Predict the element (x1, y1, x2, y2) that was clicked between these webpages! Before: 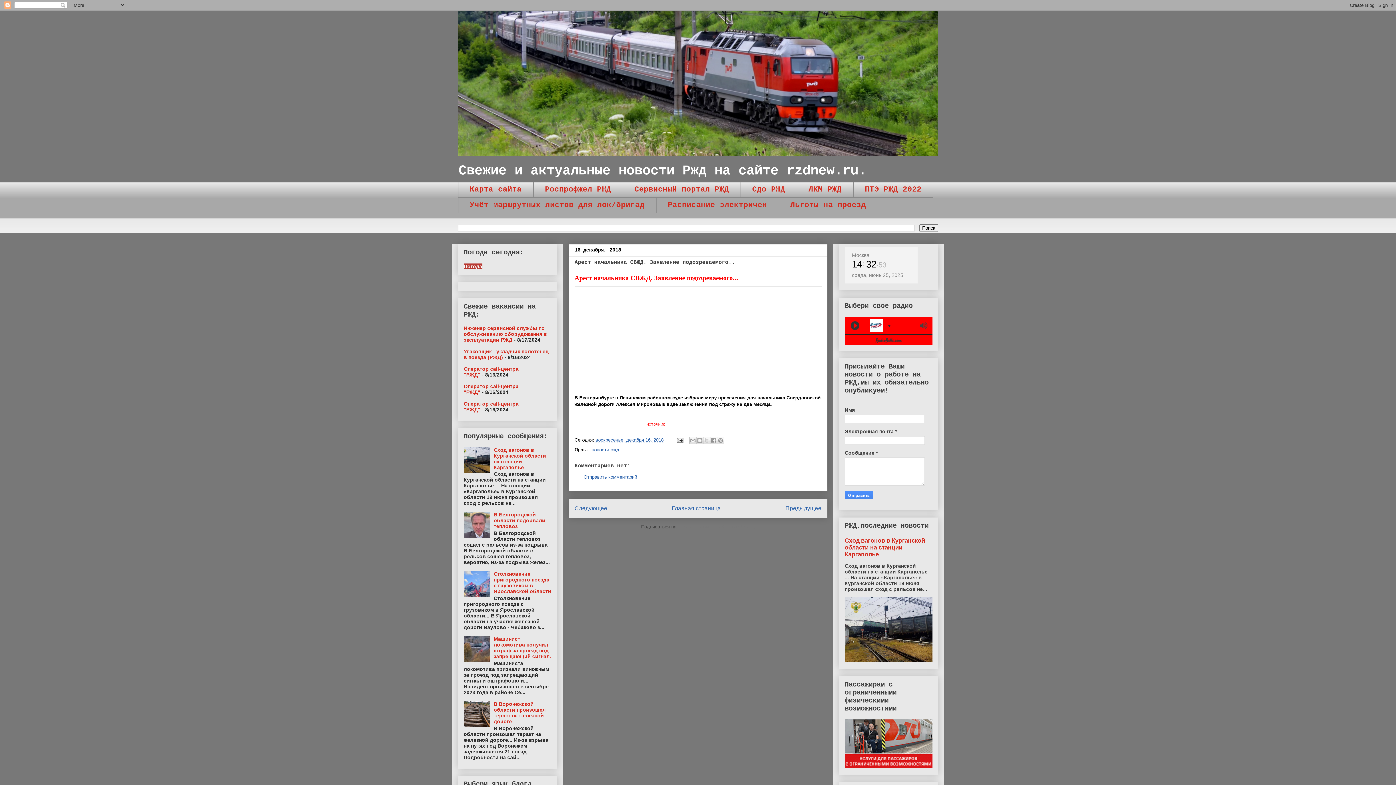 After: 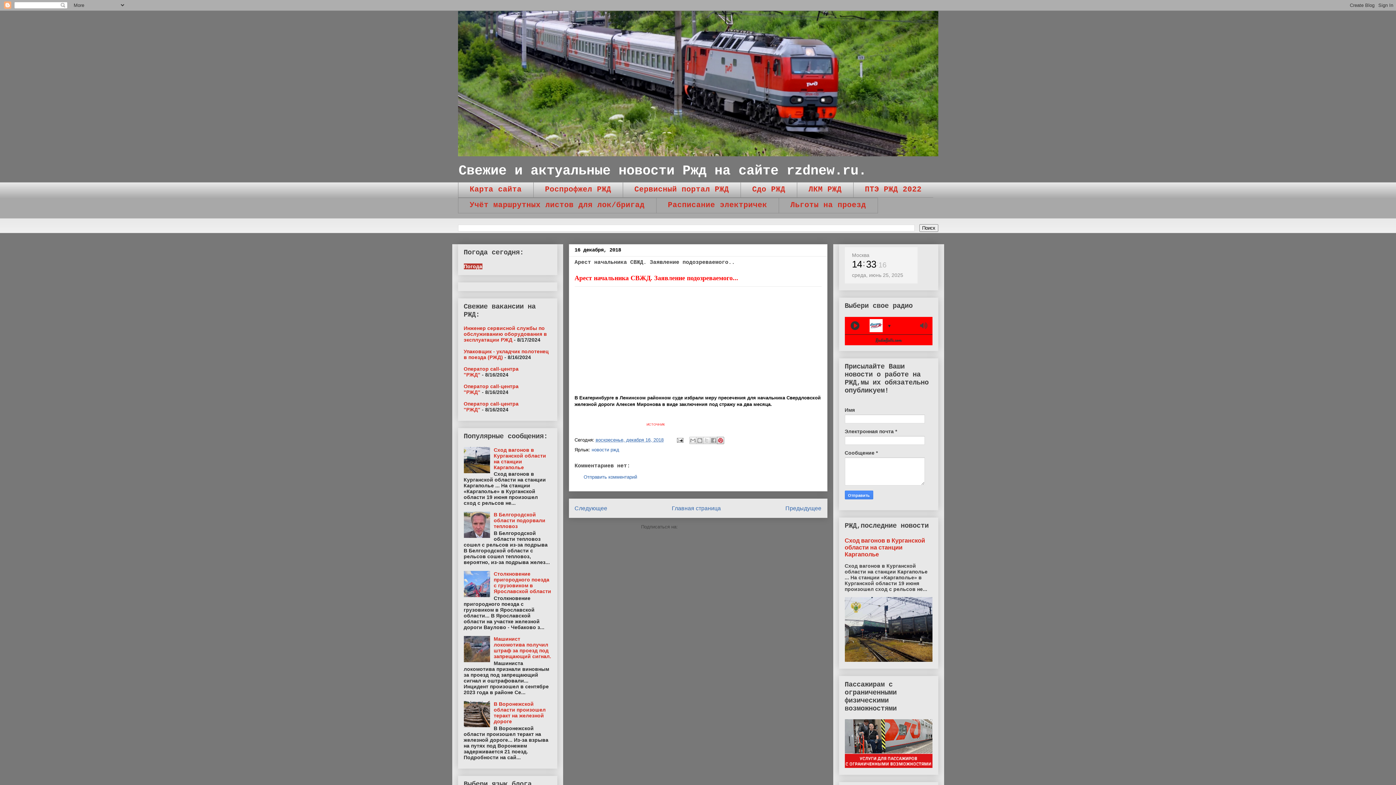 Action: label: Поделиться в Pinterest bbox: (717, 437, 724, 444)